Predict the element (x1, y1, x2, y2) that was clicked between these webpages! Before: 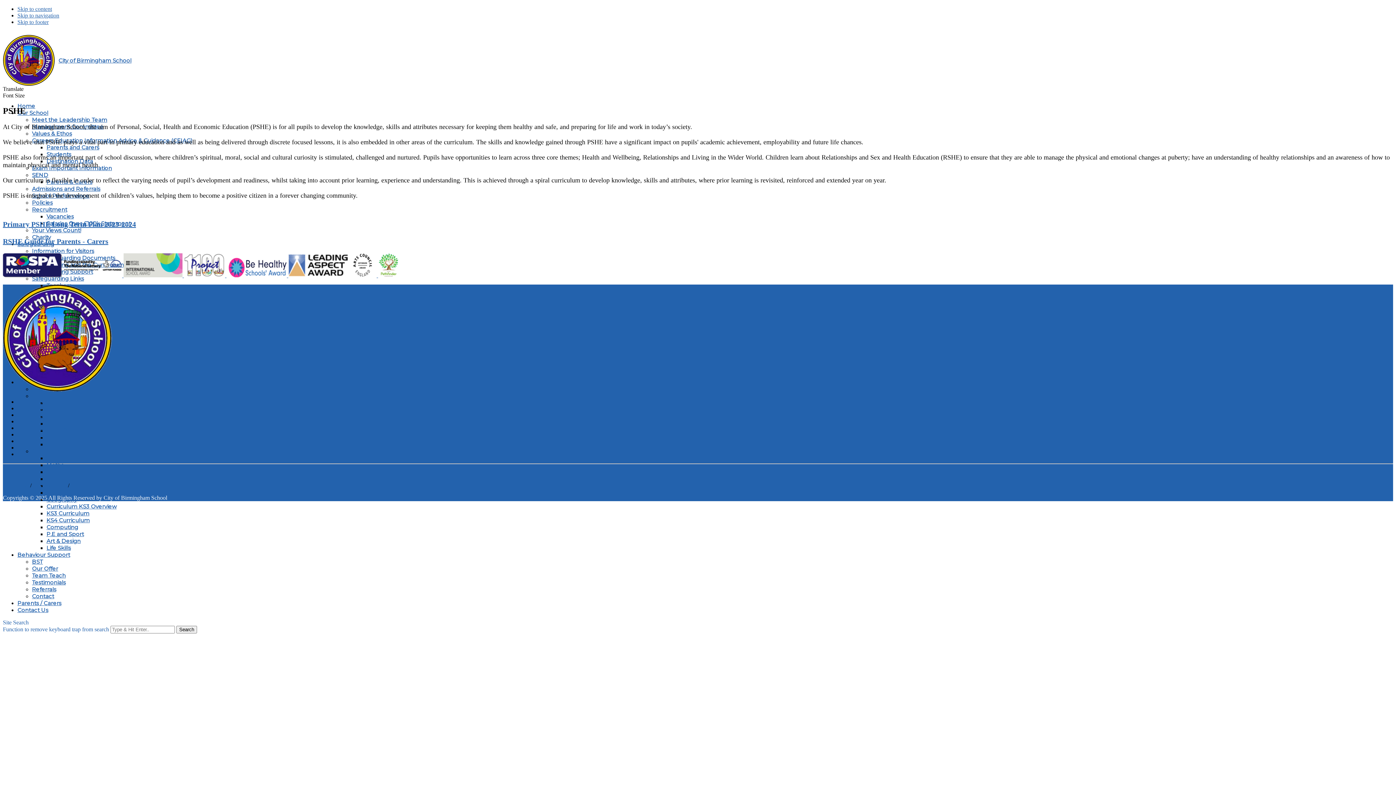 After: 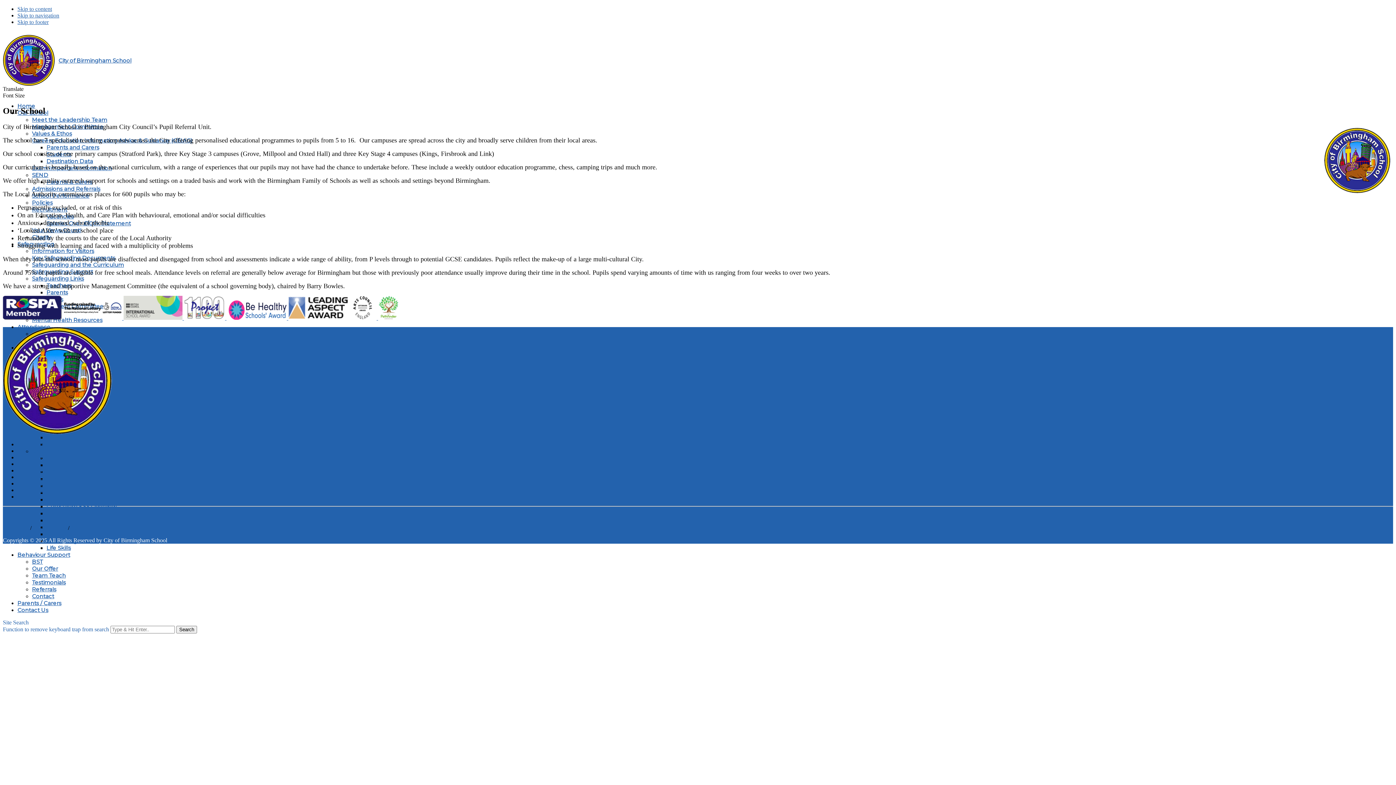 Action: label: Our School bbox: (17, 398, 44, 404)